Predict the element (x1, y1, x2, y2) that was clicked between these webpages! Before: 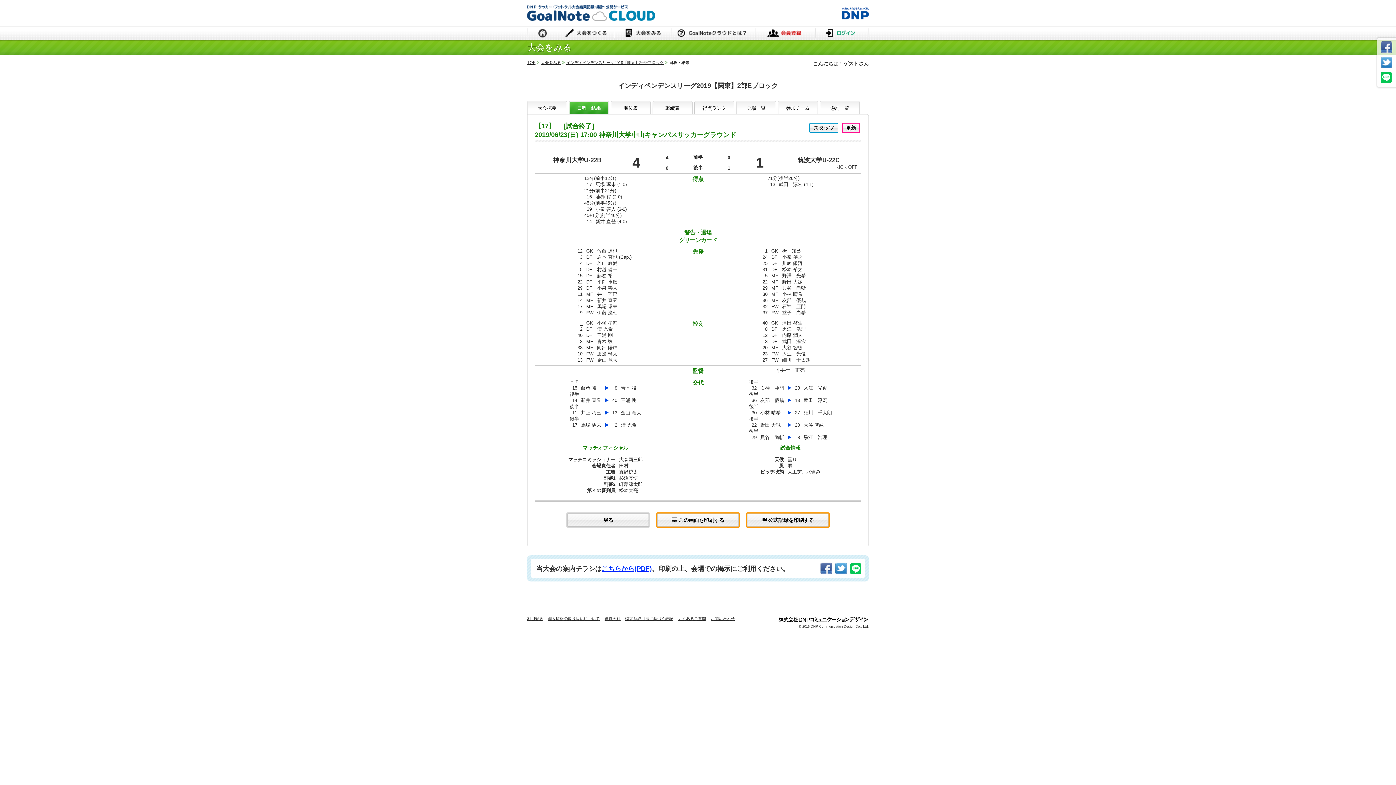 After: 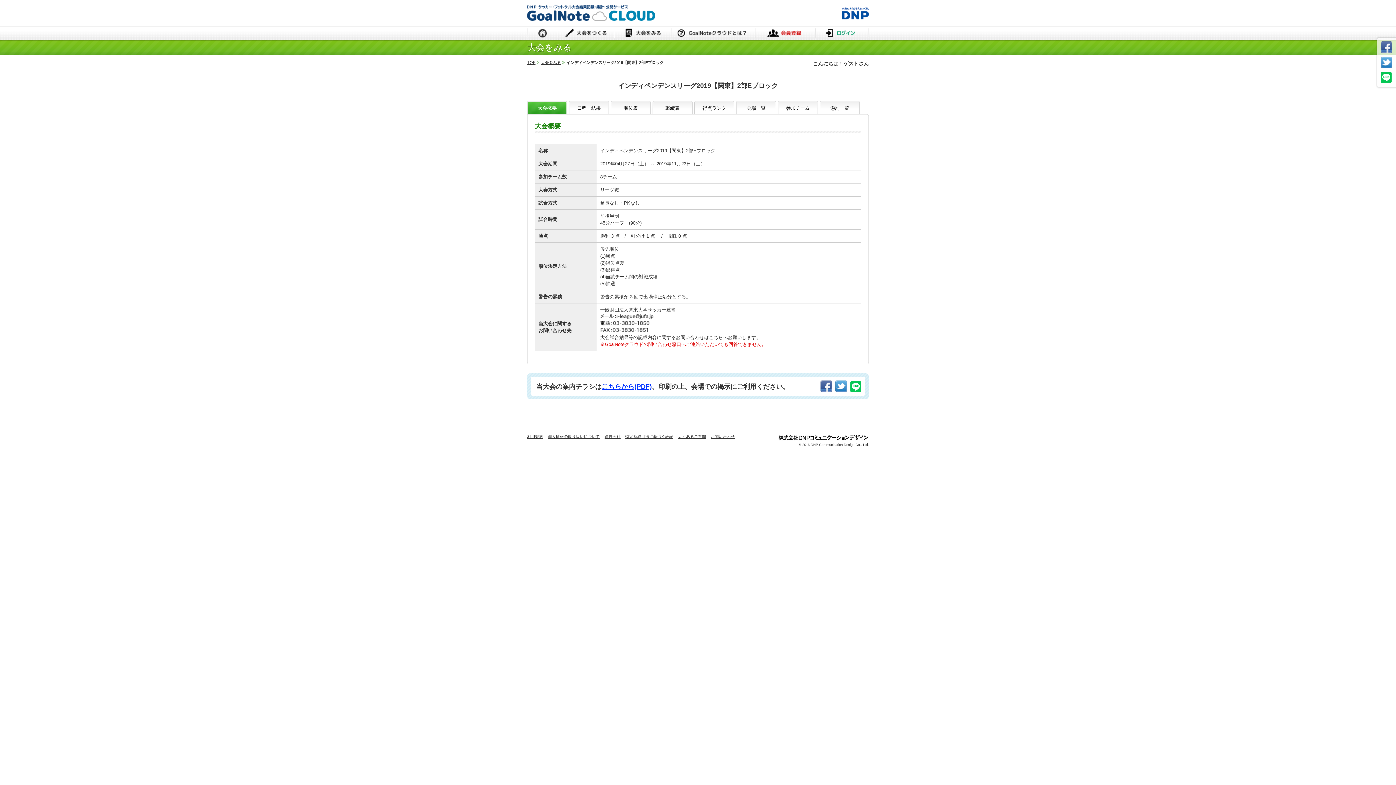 Action: bbox: (566, 60, 664, 64) label: インディペンデンスリーグ2019【関東】2部Eブロック